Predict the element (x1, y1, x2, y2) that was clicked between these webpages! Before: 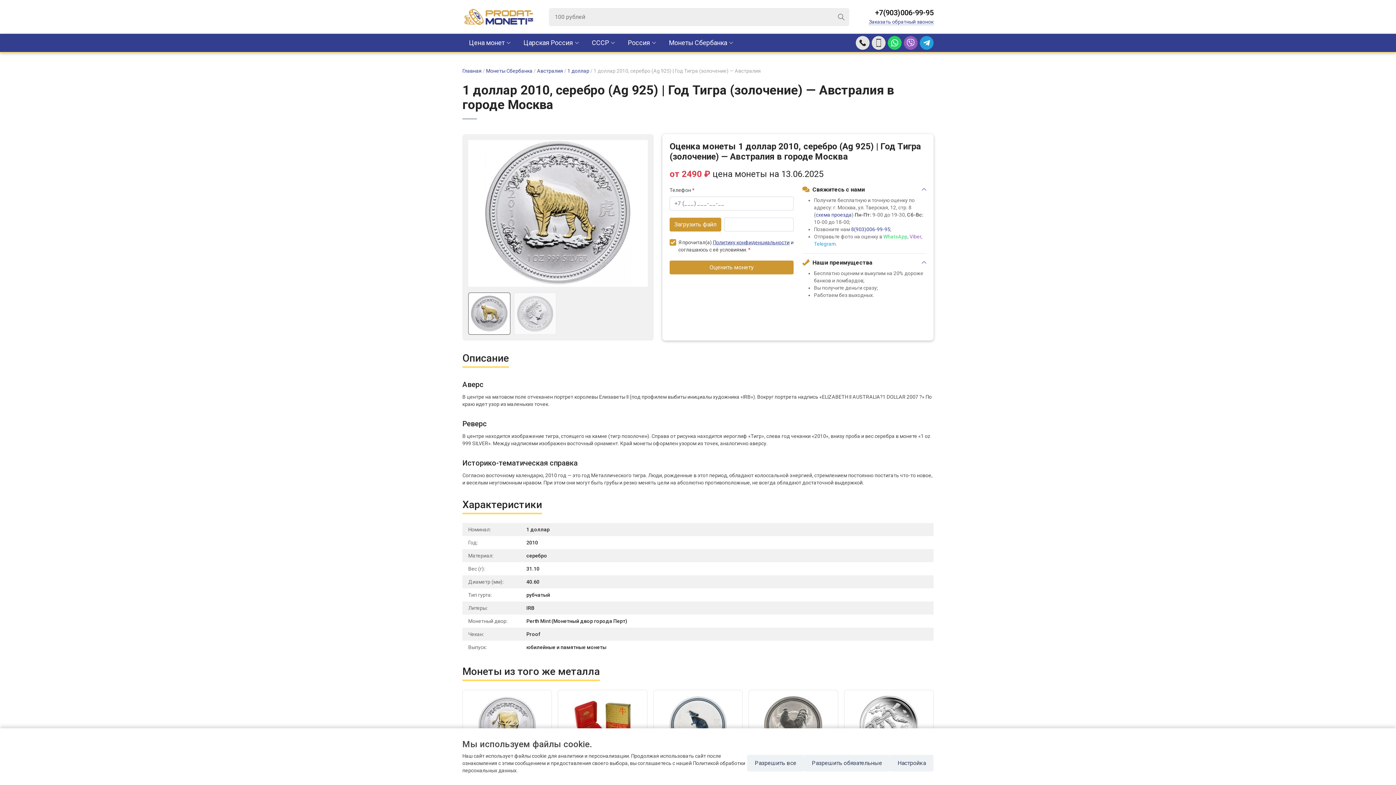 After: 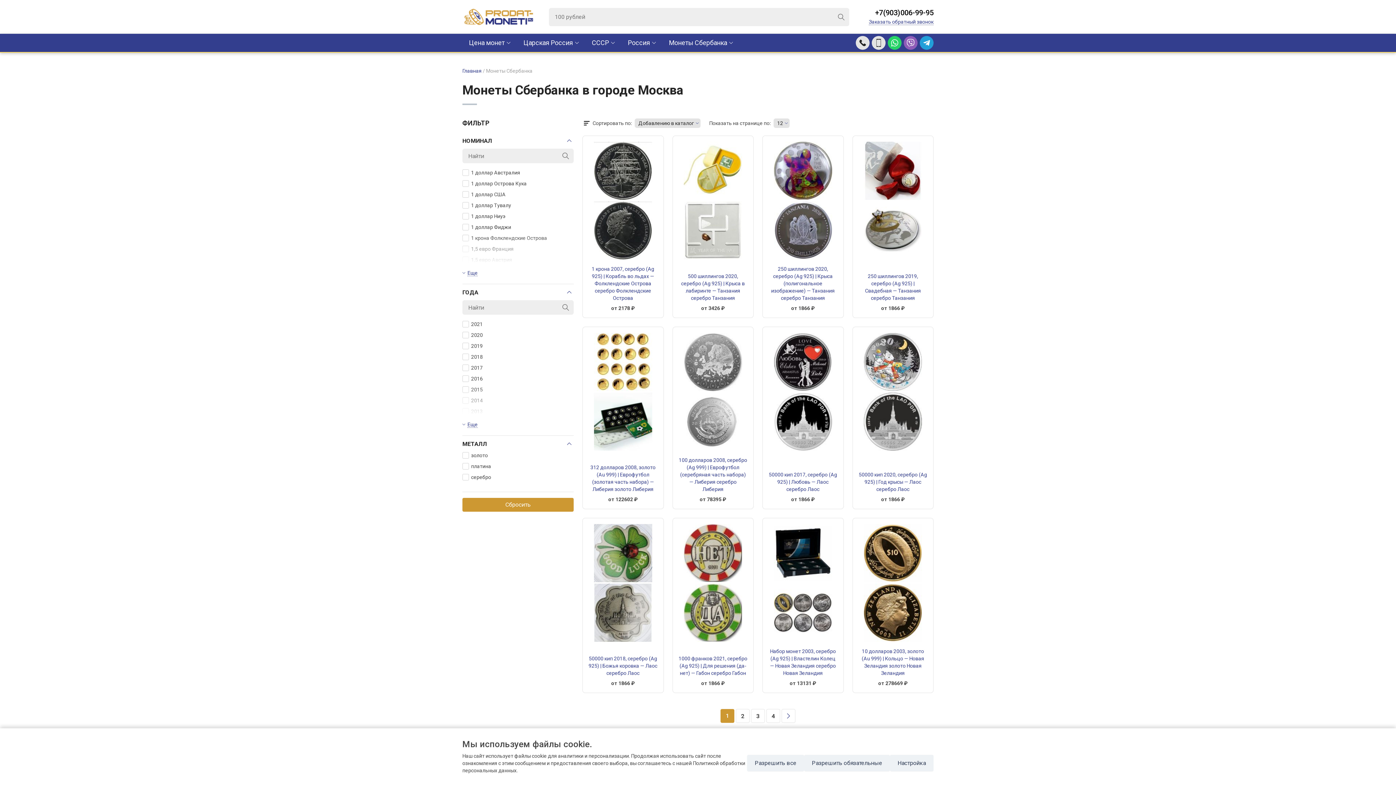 Action: bbox: (662, 34, 739, 50) label: Монеты Сбербанка